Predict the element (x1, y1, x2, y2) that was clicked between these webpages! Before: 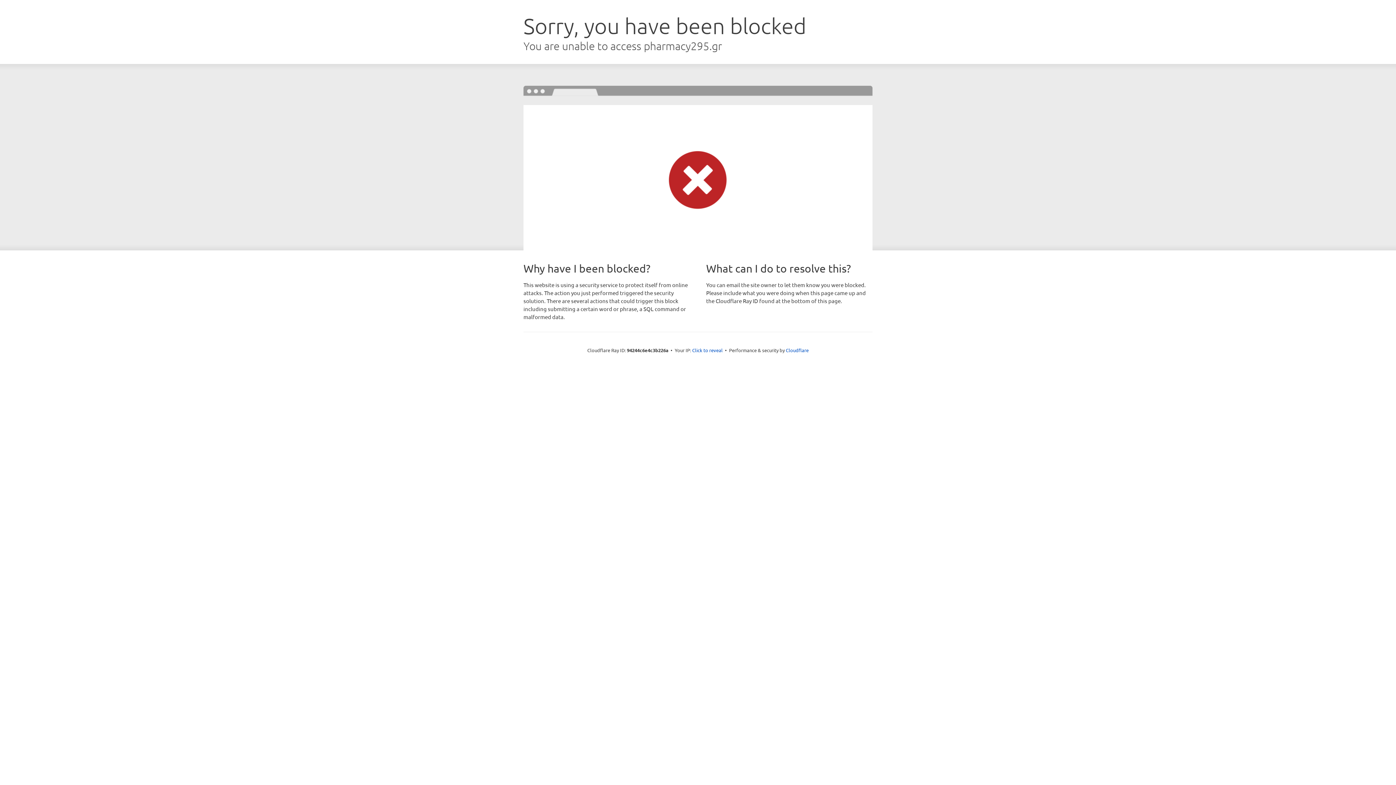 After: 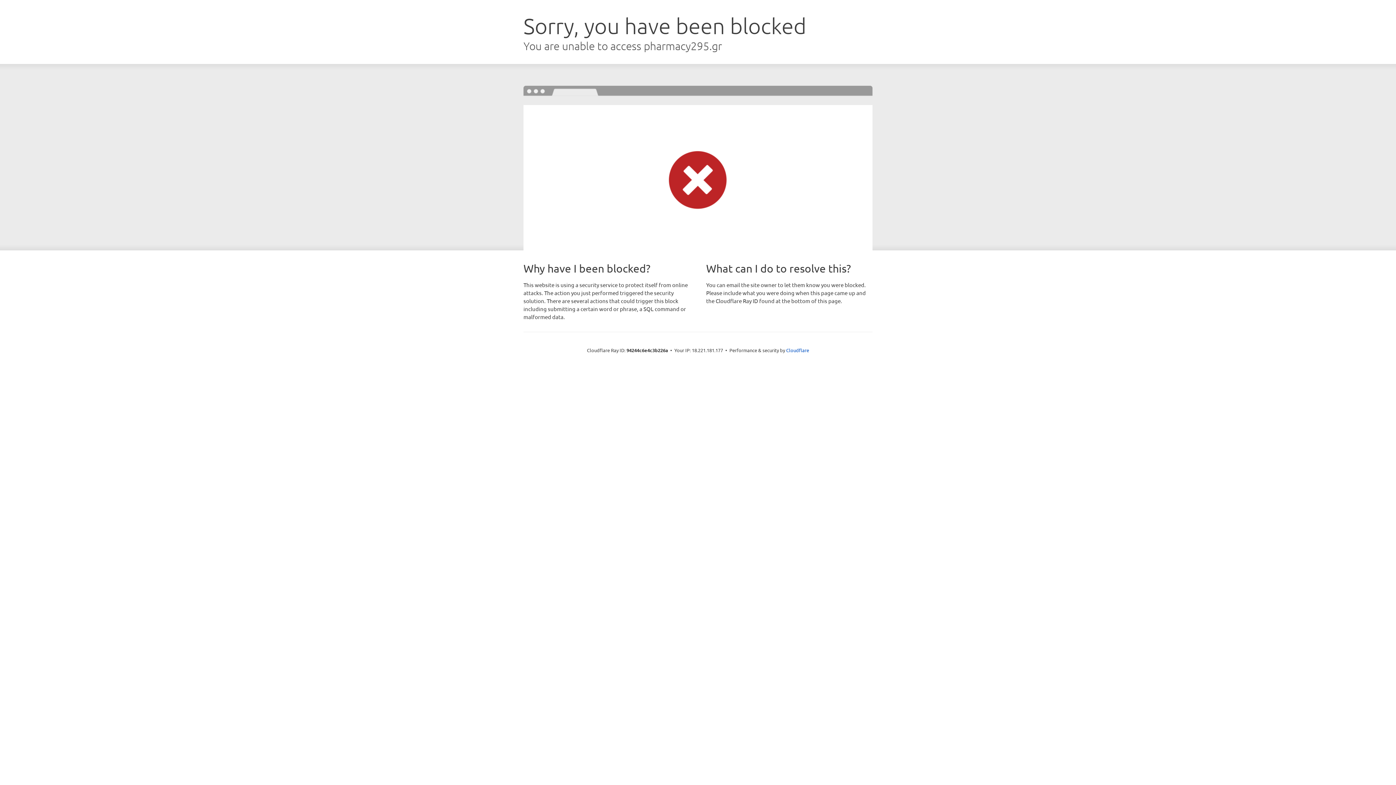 Action: label: Click to reveal bbox: (692, 346, 722, 353)